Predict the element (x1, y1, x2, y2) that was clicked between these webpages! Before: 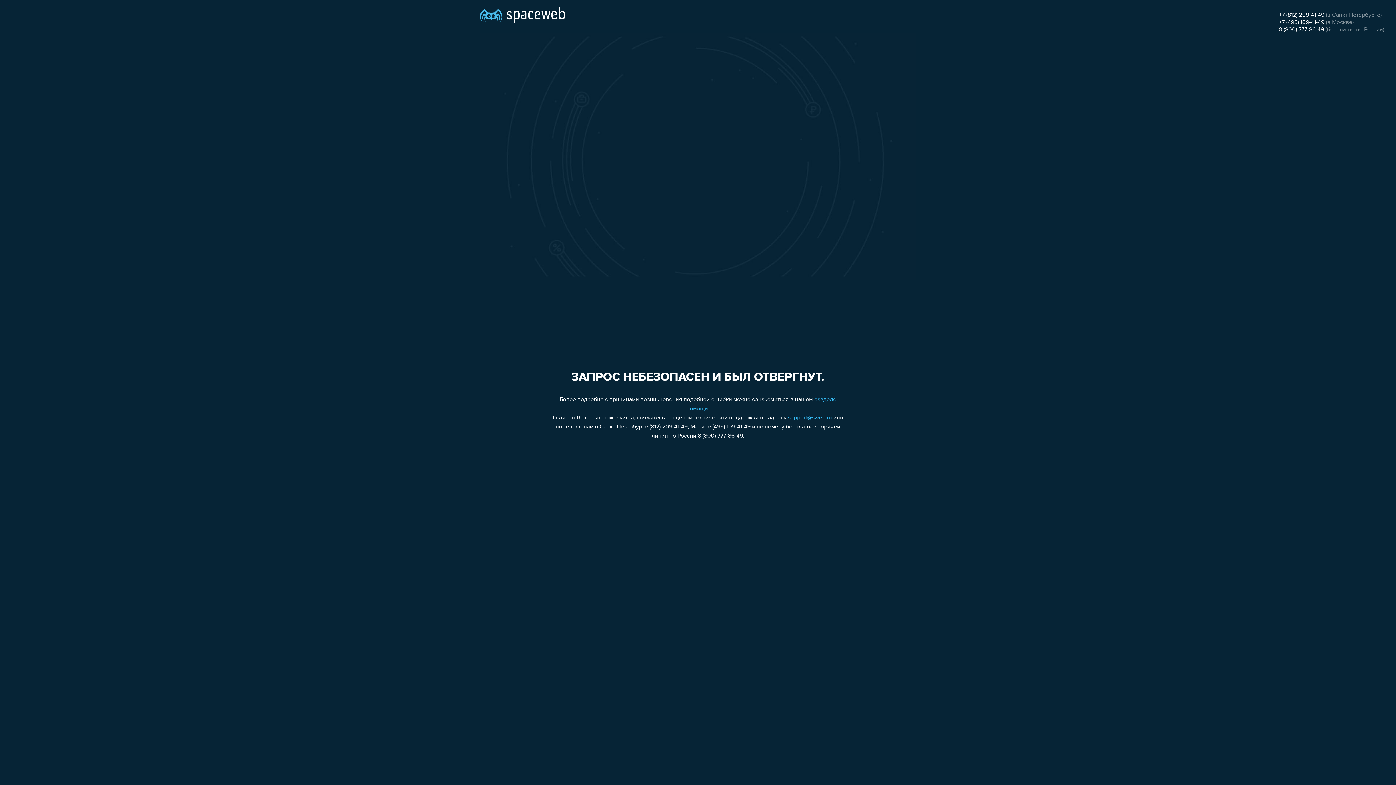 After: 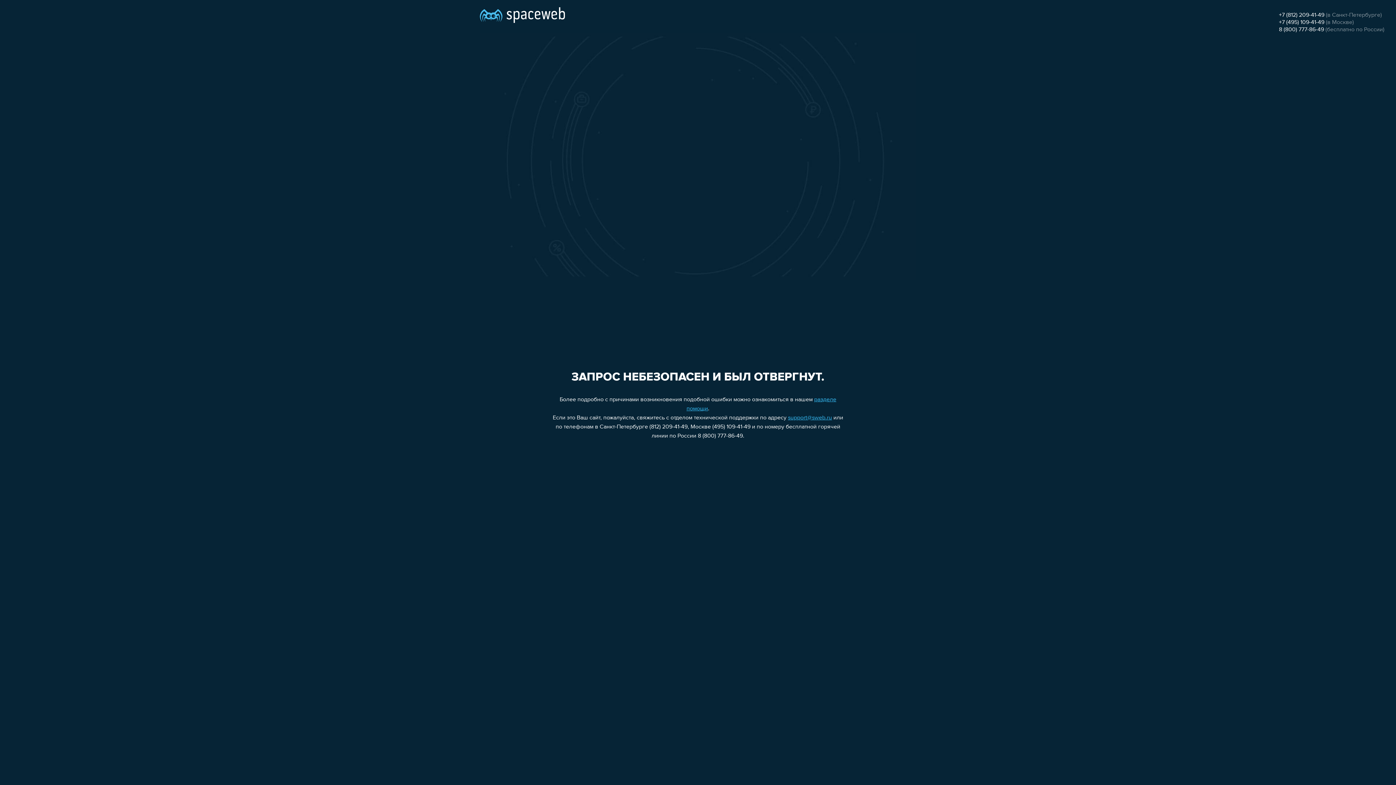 Action: label: support@sweb.ru bbox: (788, 415, 832, 421)